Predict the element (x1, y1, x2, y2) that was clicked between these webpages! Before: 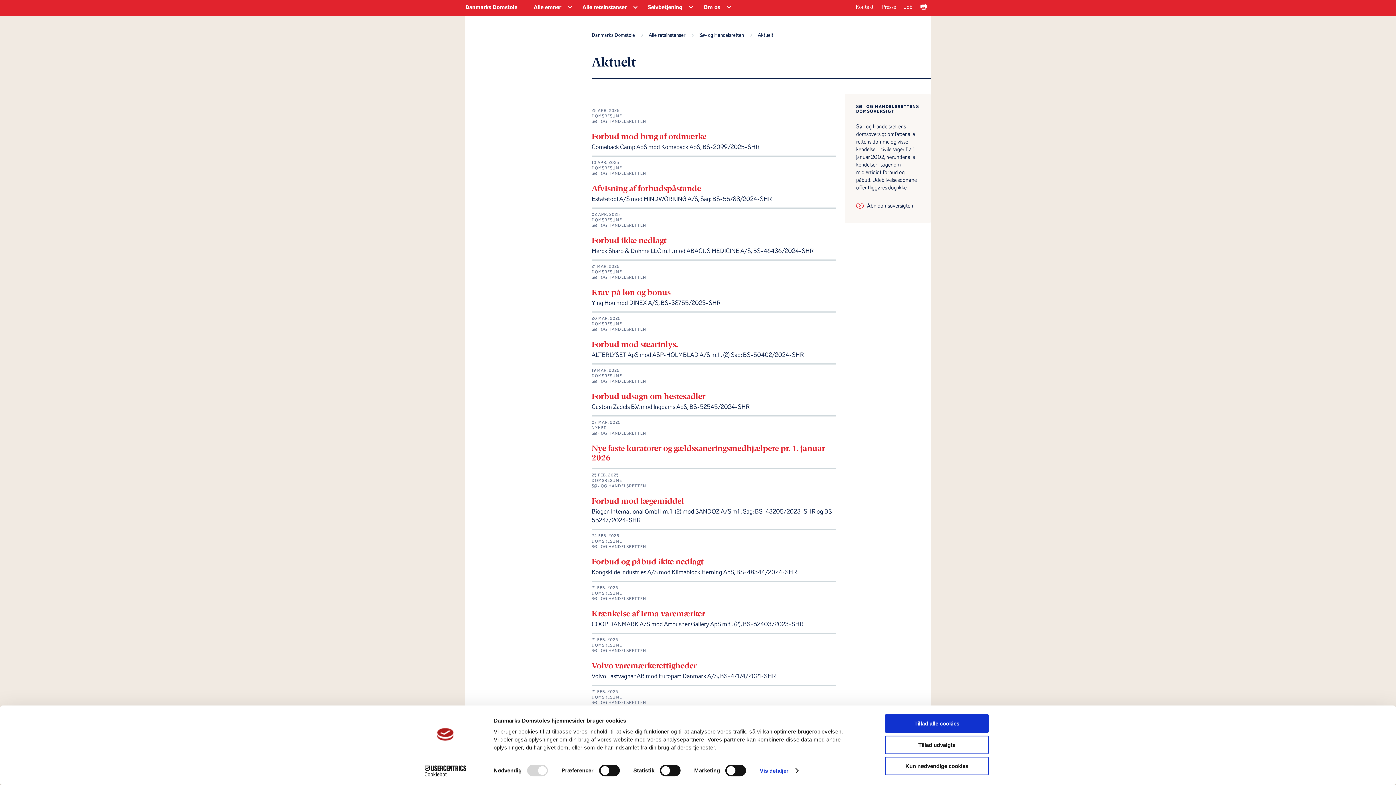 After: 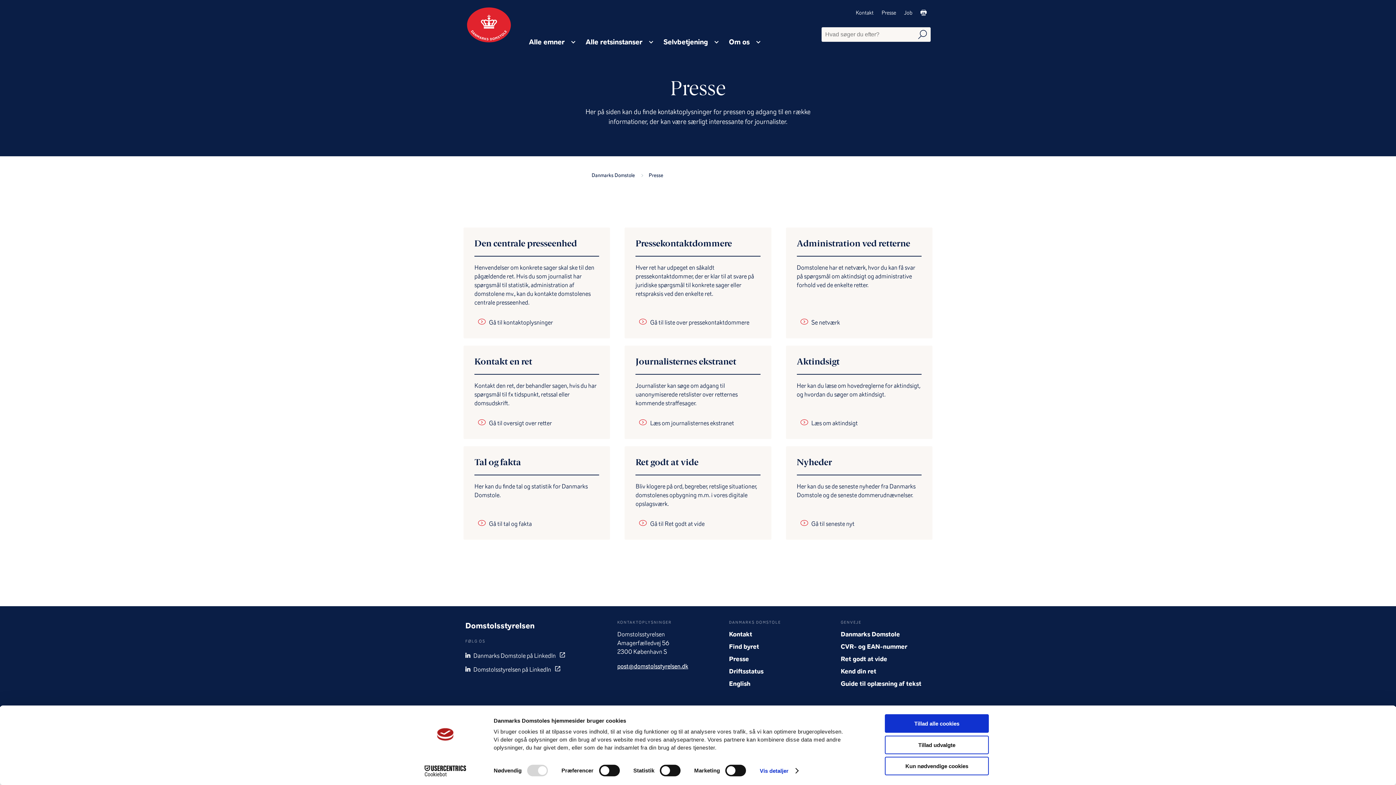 Action: label: Presse bbox: (879, 3, 898, 11)